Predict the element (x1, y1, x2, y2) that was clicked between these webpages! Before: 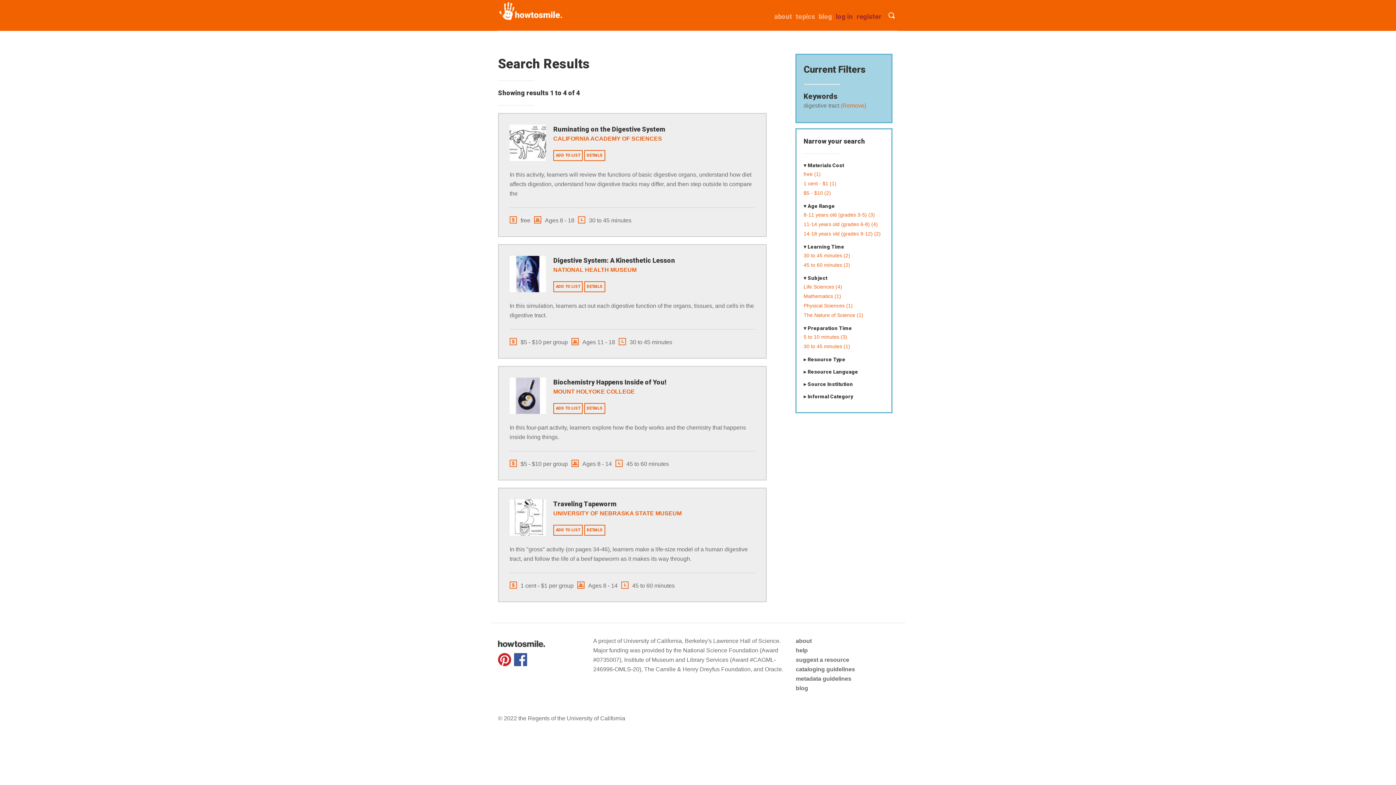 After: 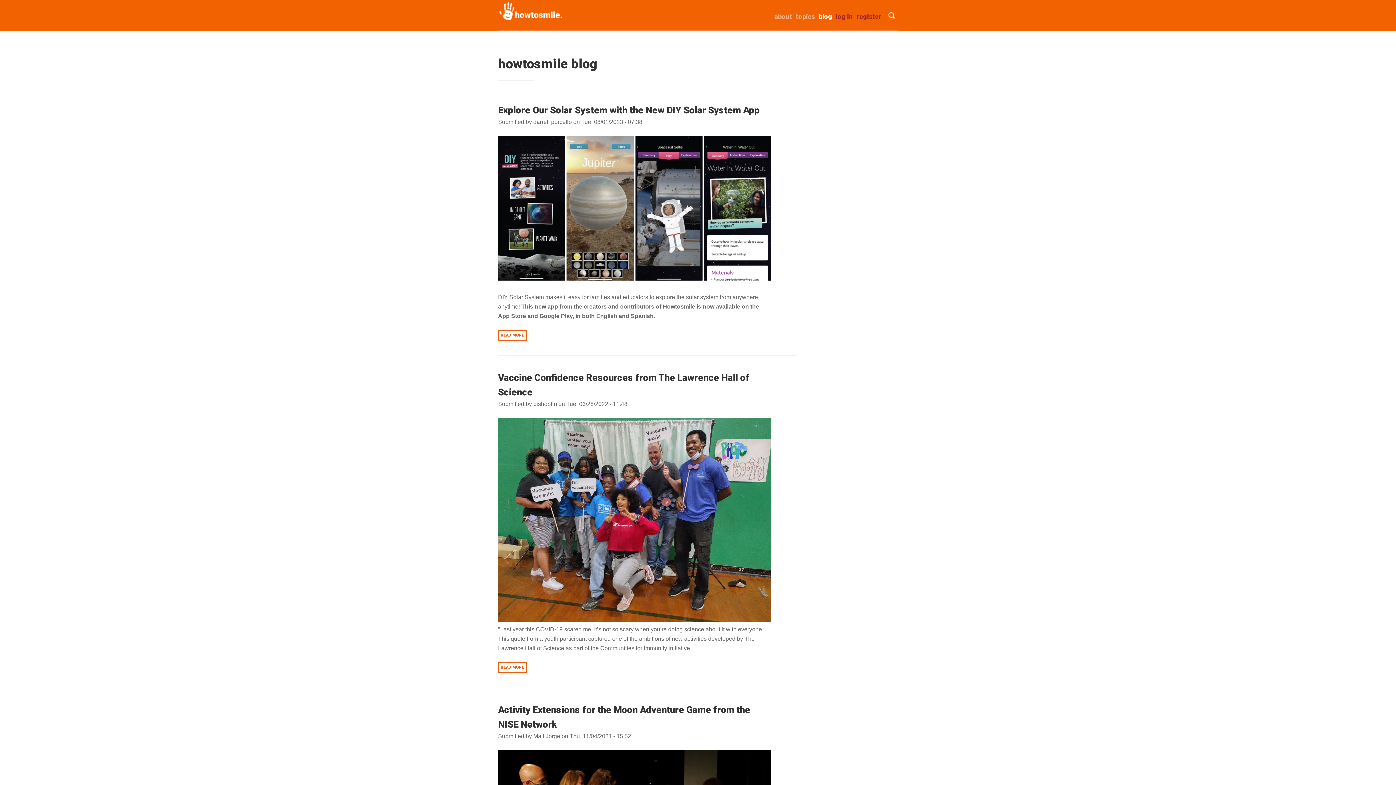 Action: label: blog bbox: (818, 12, 832, 20)